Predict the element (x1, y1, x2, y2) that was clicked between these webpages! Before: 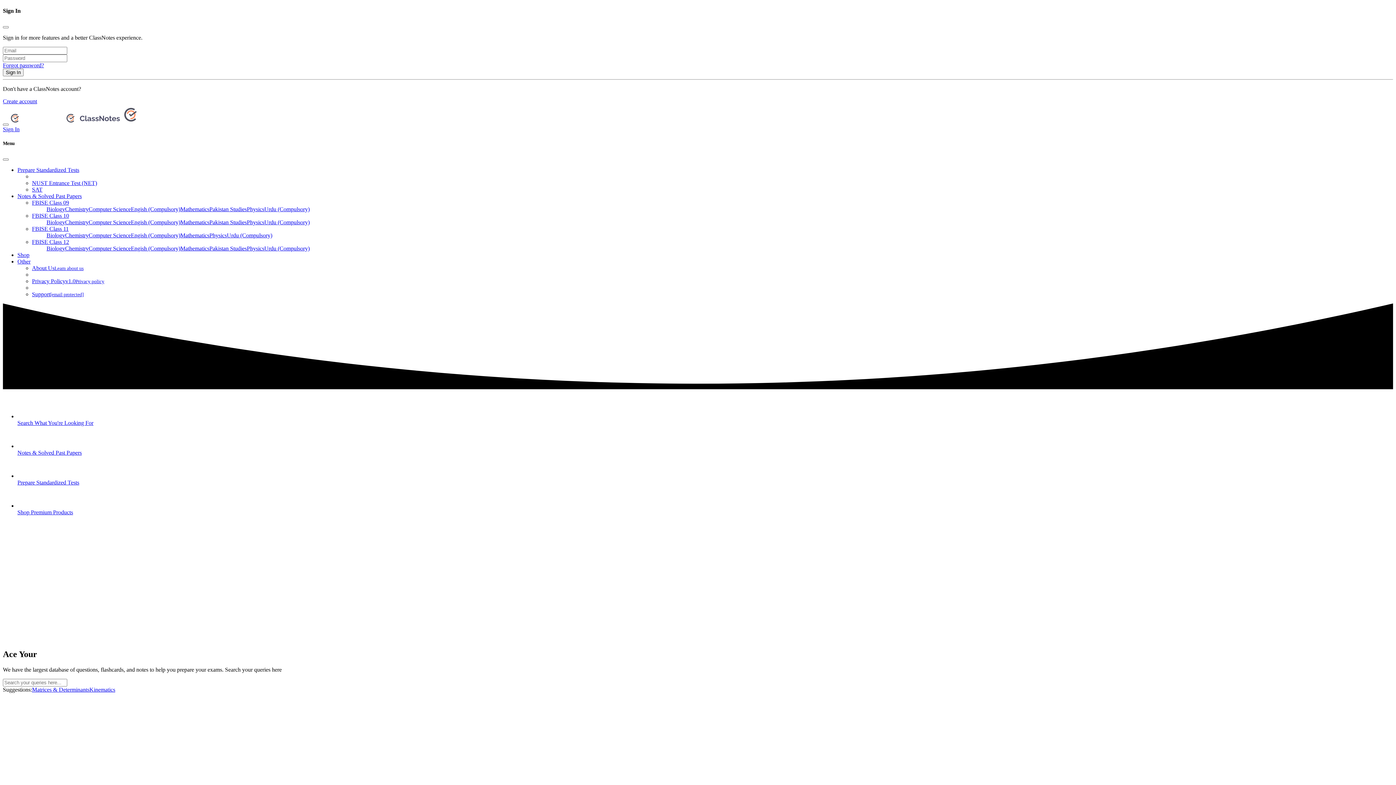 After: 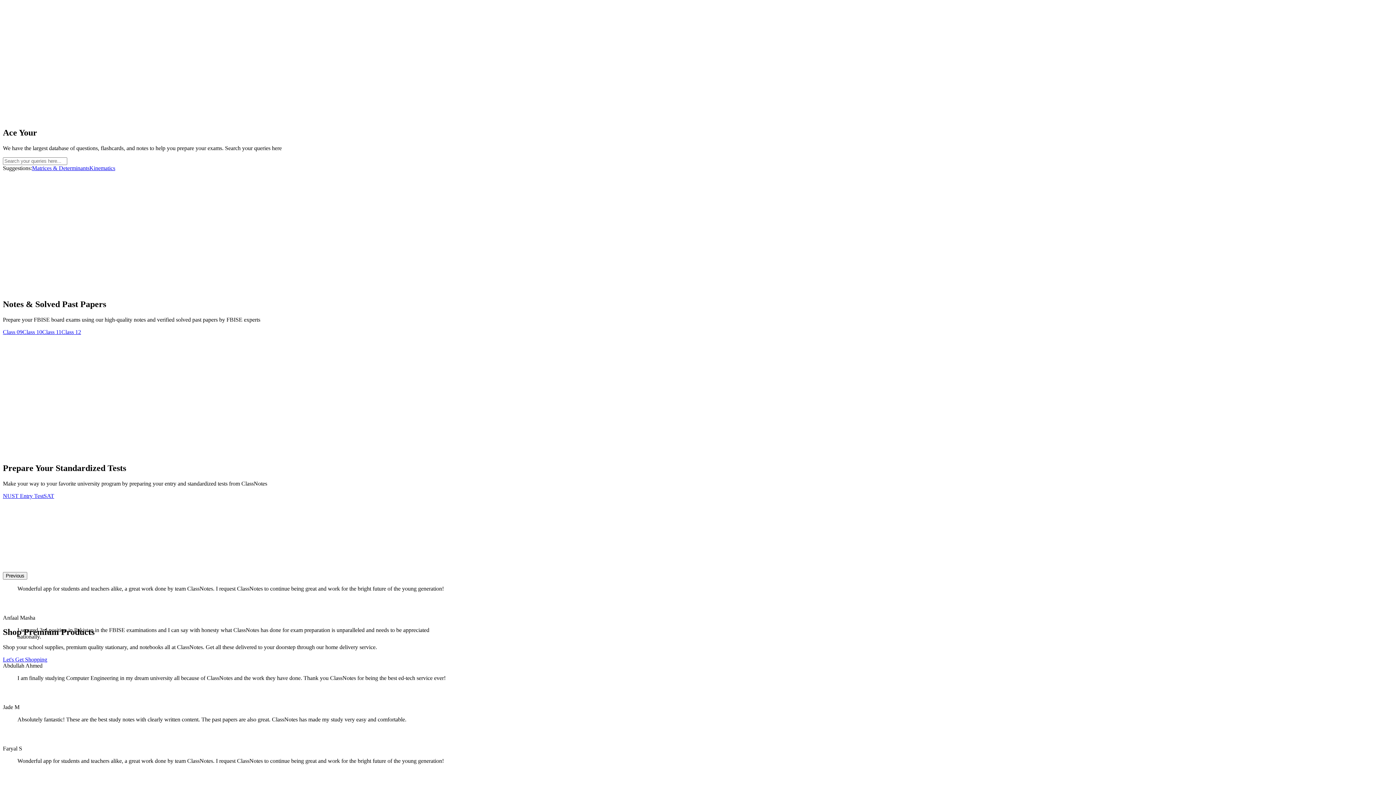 Action: bbox: (17, 396, 1393, 426) label: Search What You're Looking For